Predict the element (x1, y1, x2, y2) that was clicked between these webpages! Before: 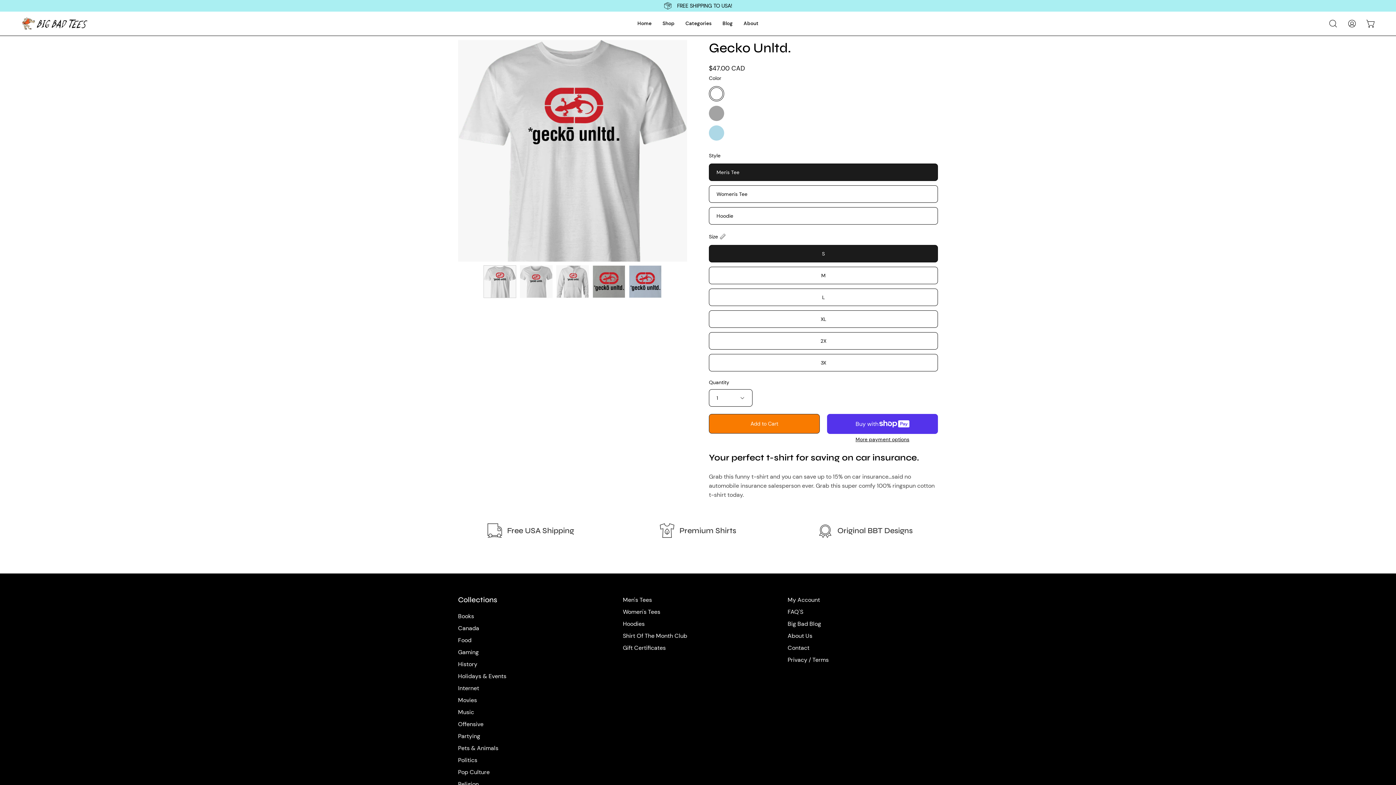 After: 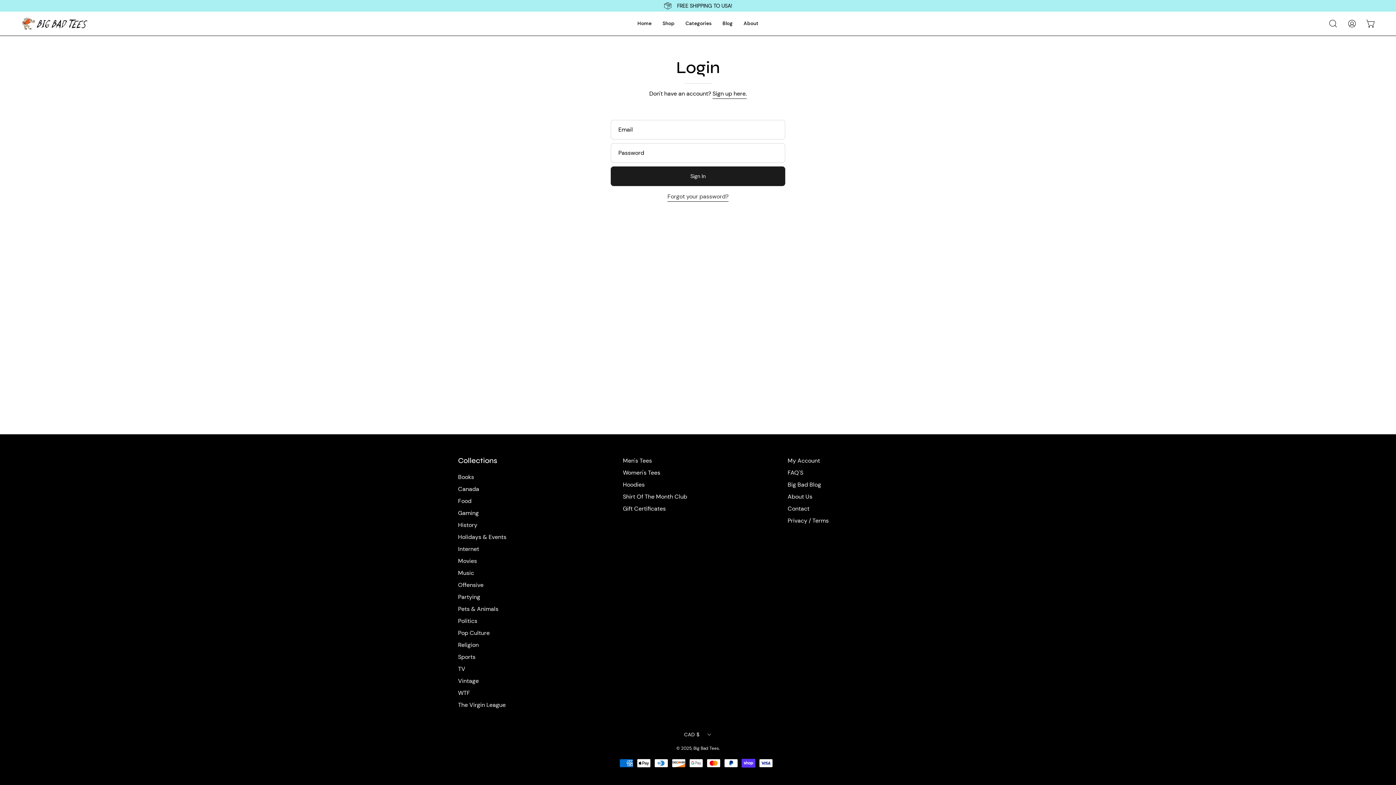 Action: label: My Account bbox: (1344, 15, 1360, 31)